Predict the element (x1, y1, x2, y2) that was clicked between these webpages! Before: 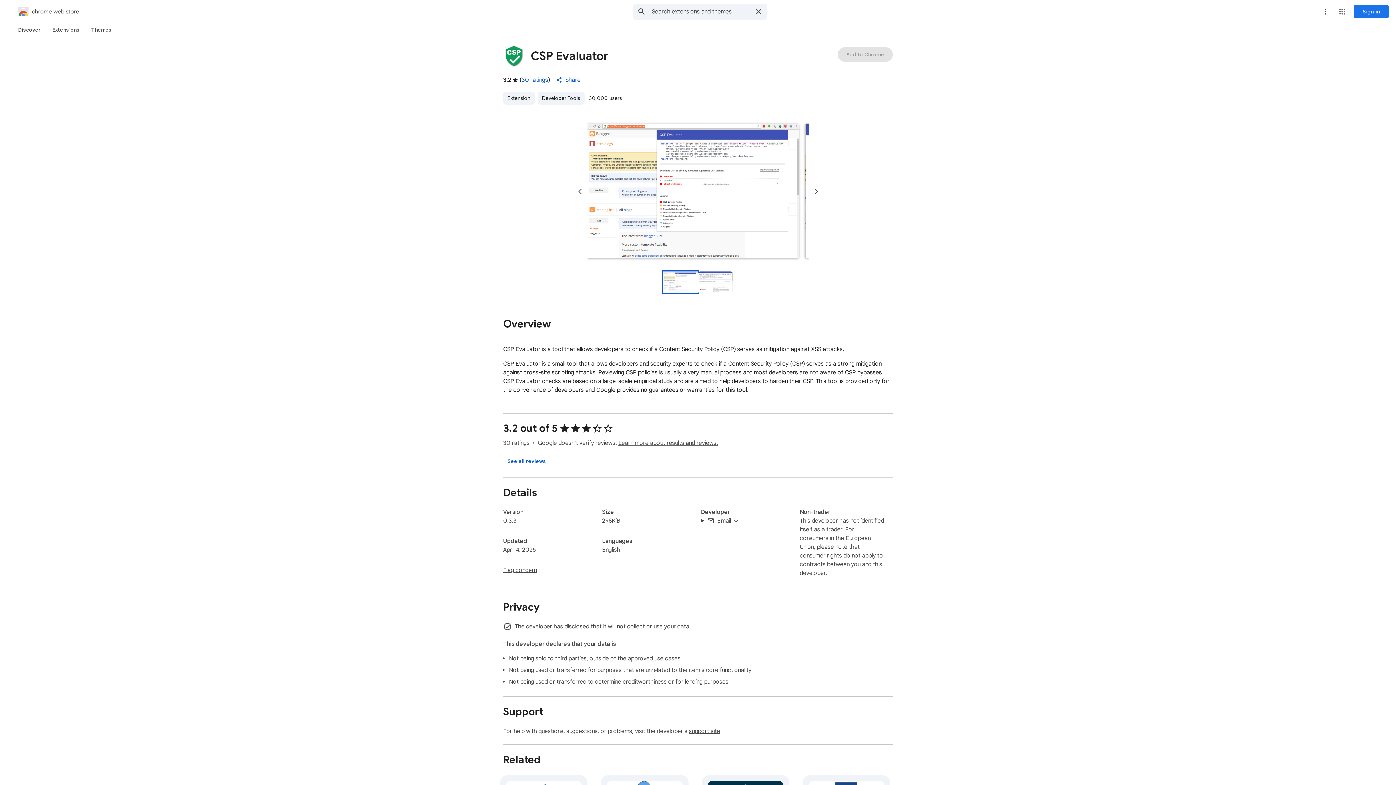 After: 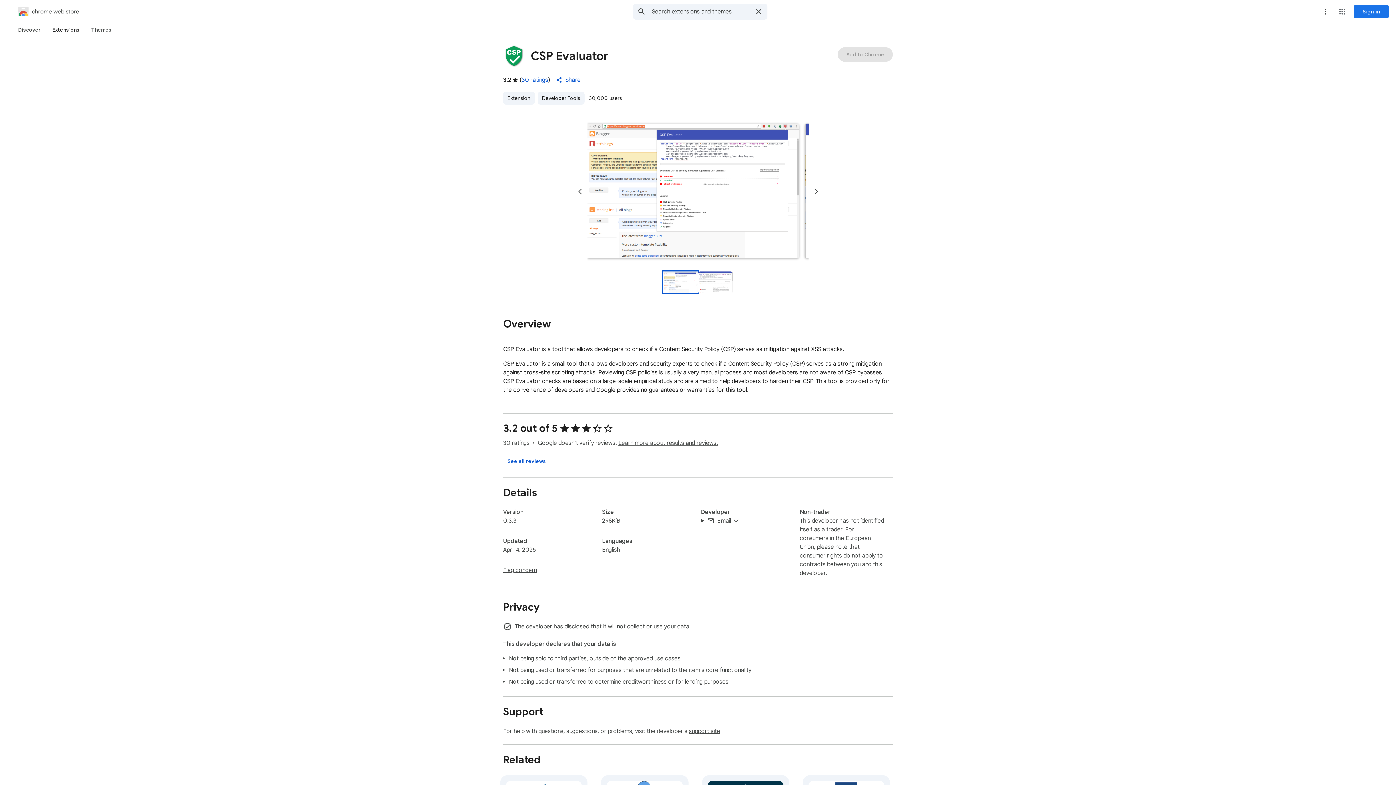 Action: label: Extensions bbox: (46, 23, 85, 36)